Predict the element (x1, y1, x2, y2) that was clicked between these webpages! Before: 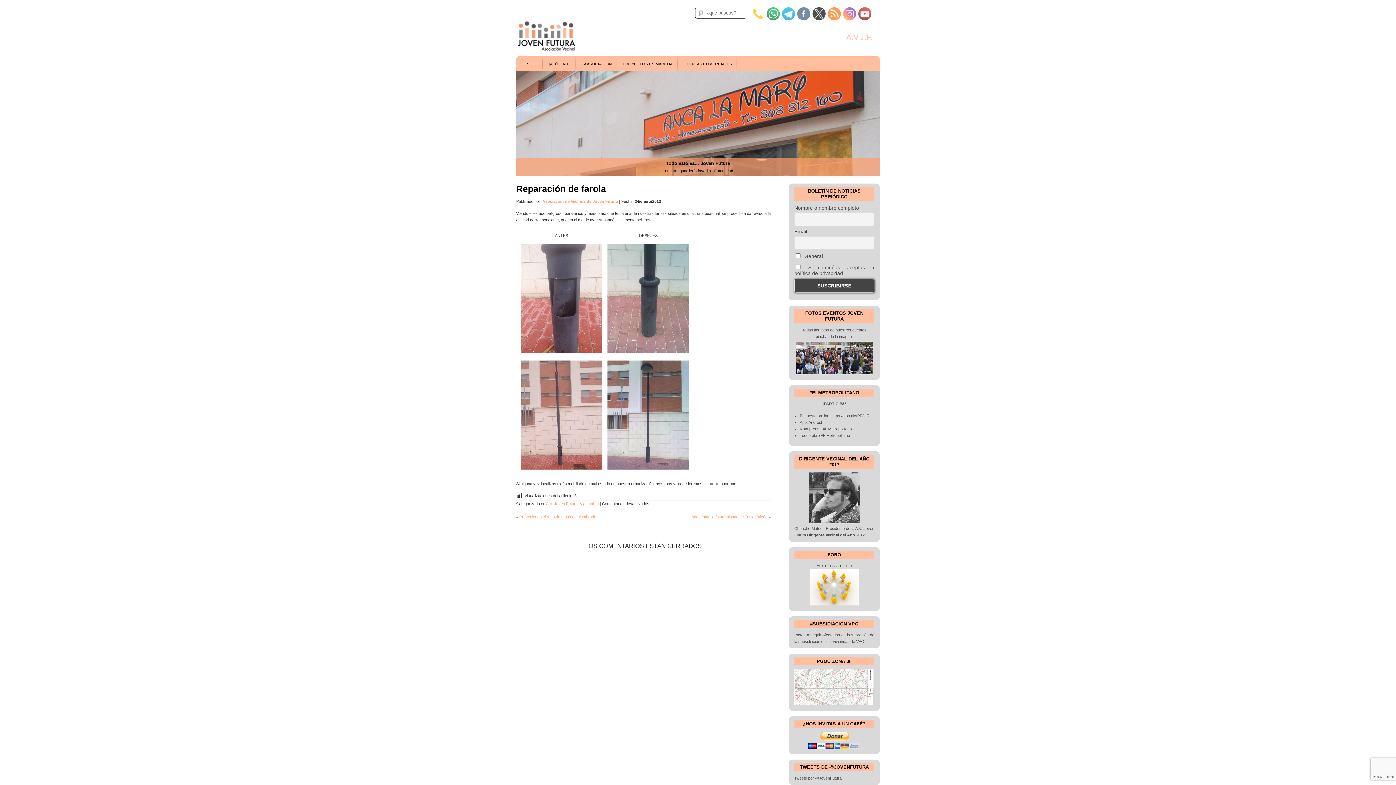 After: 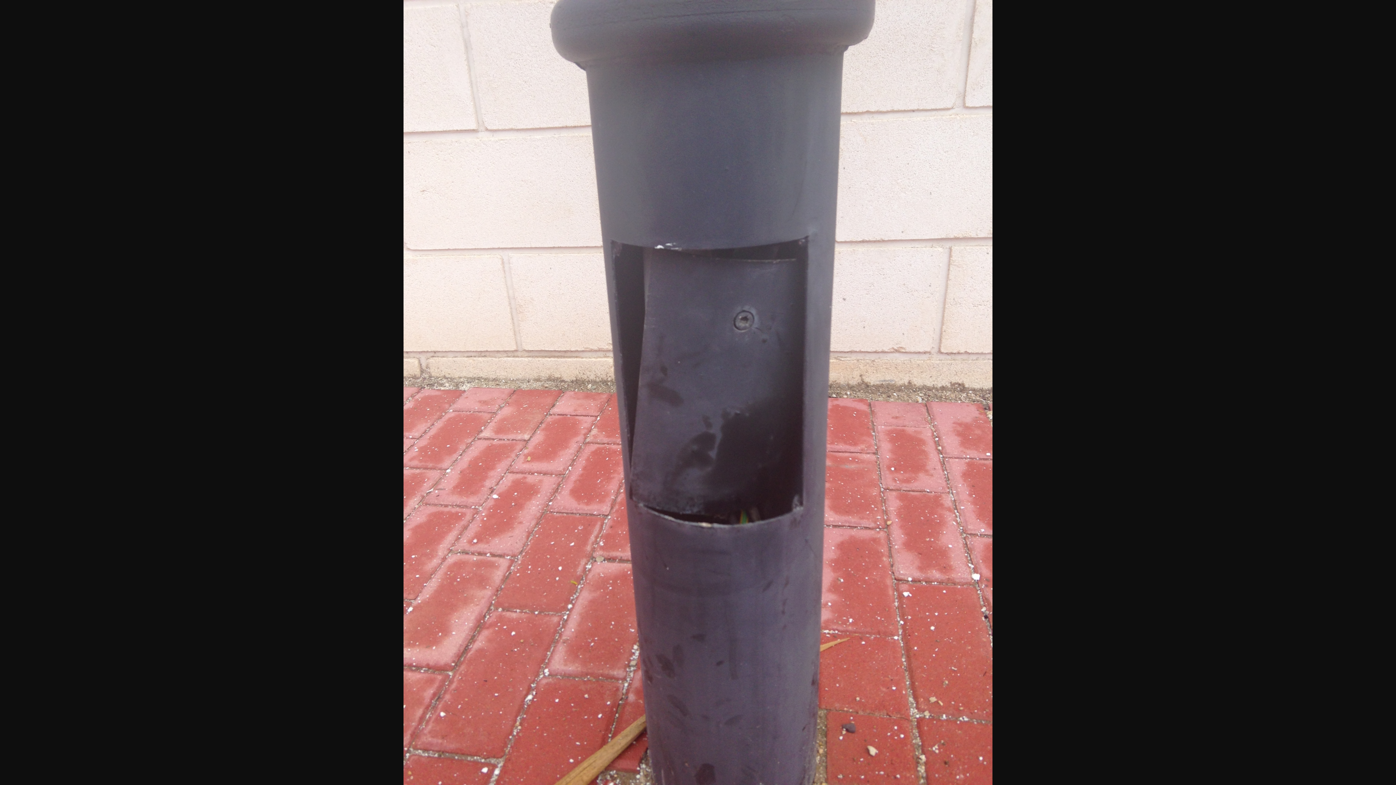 Action: bbox: (520, 244, 602, 353)